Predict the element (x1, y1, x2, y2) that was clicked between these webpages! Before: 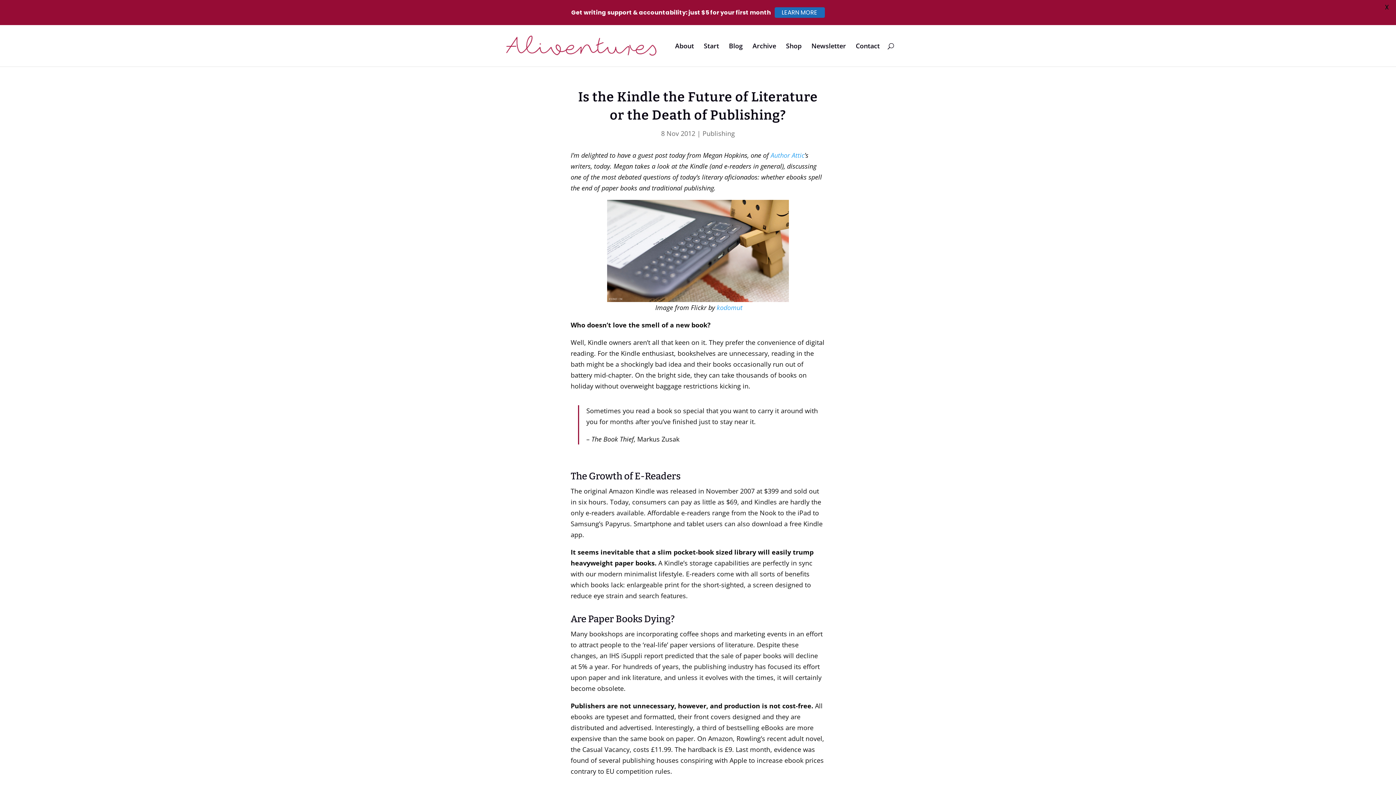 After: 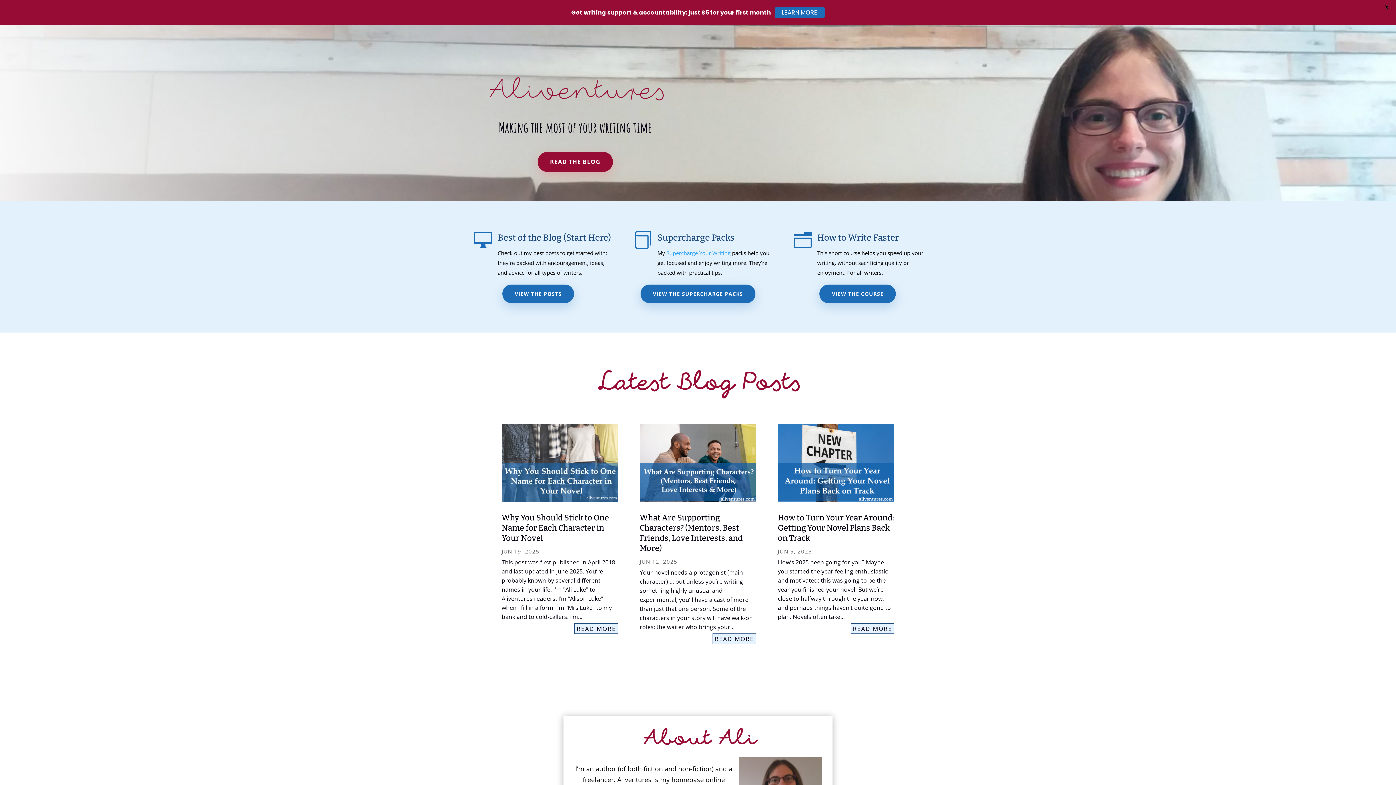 Action: bbox: (503, 40, 659, 49)